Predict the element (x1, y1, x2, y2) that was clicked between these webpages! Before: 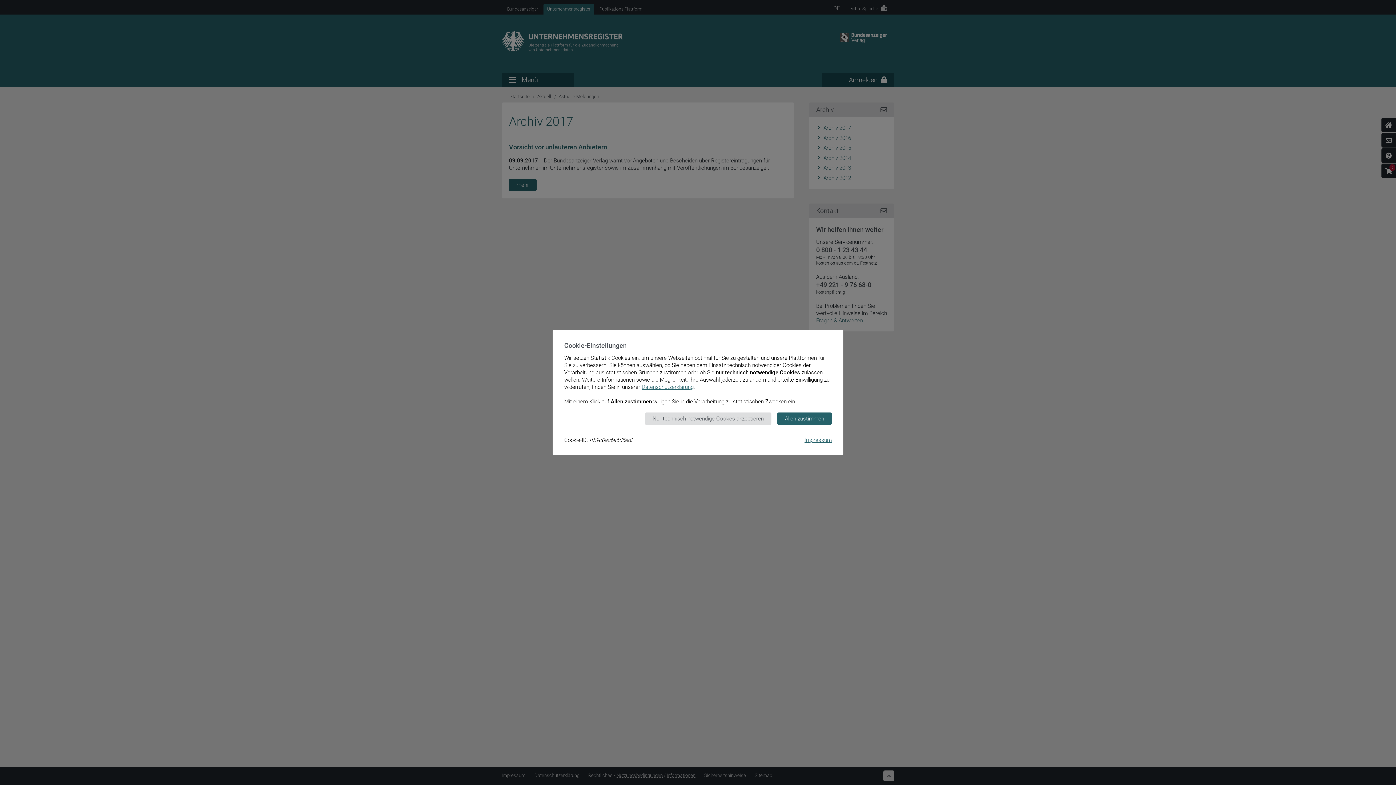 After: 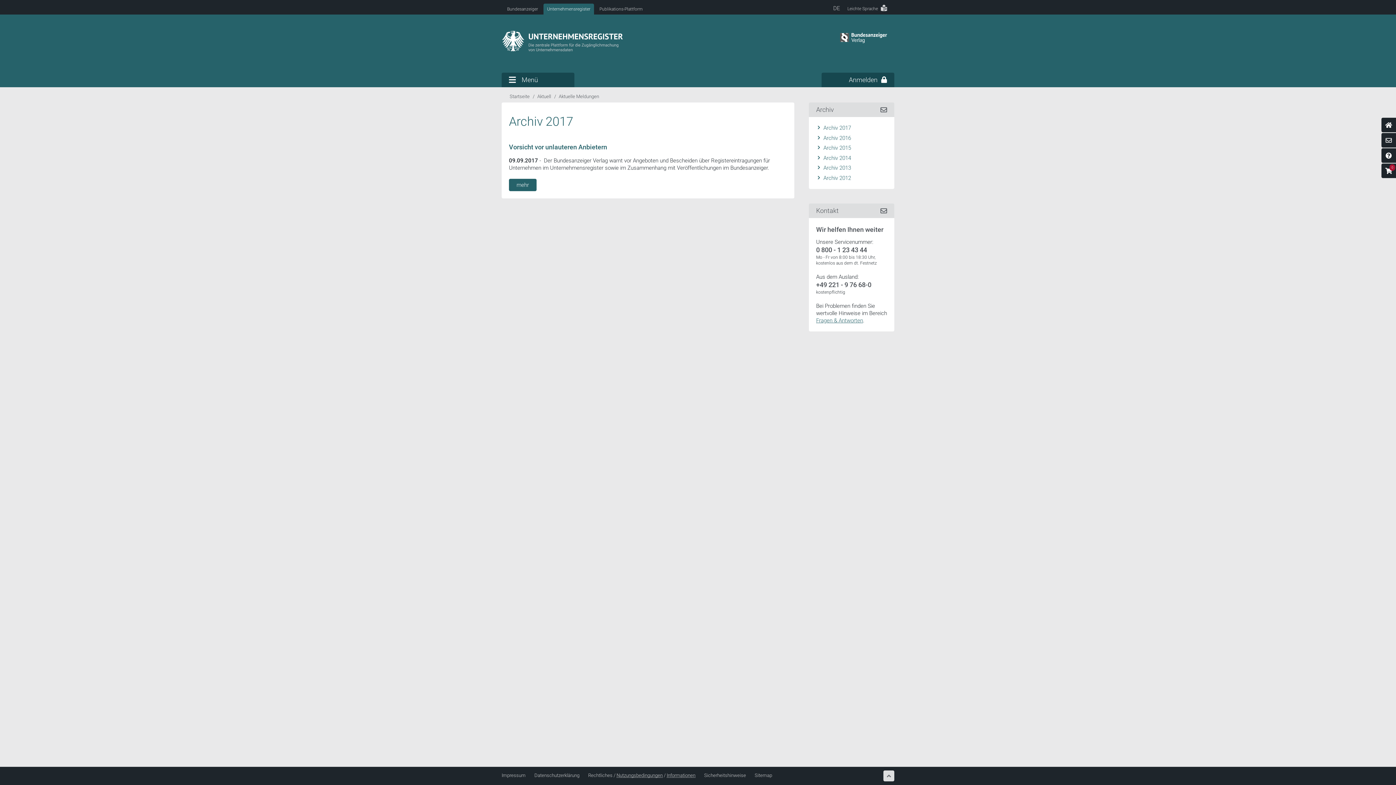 Action: bbox: (777, 412, 832, 425) label: Allen zustimmen